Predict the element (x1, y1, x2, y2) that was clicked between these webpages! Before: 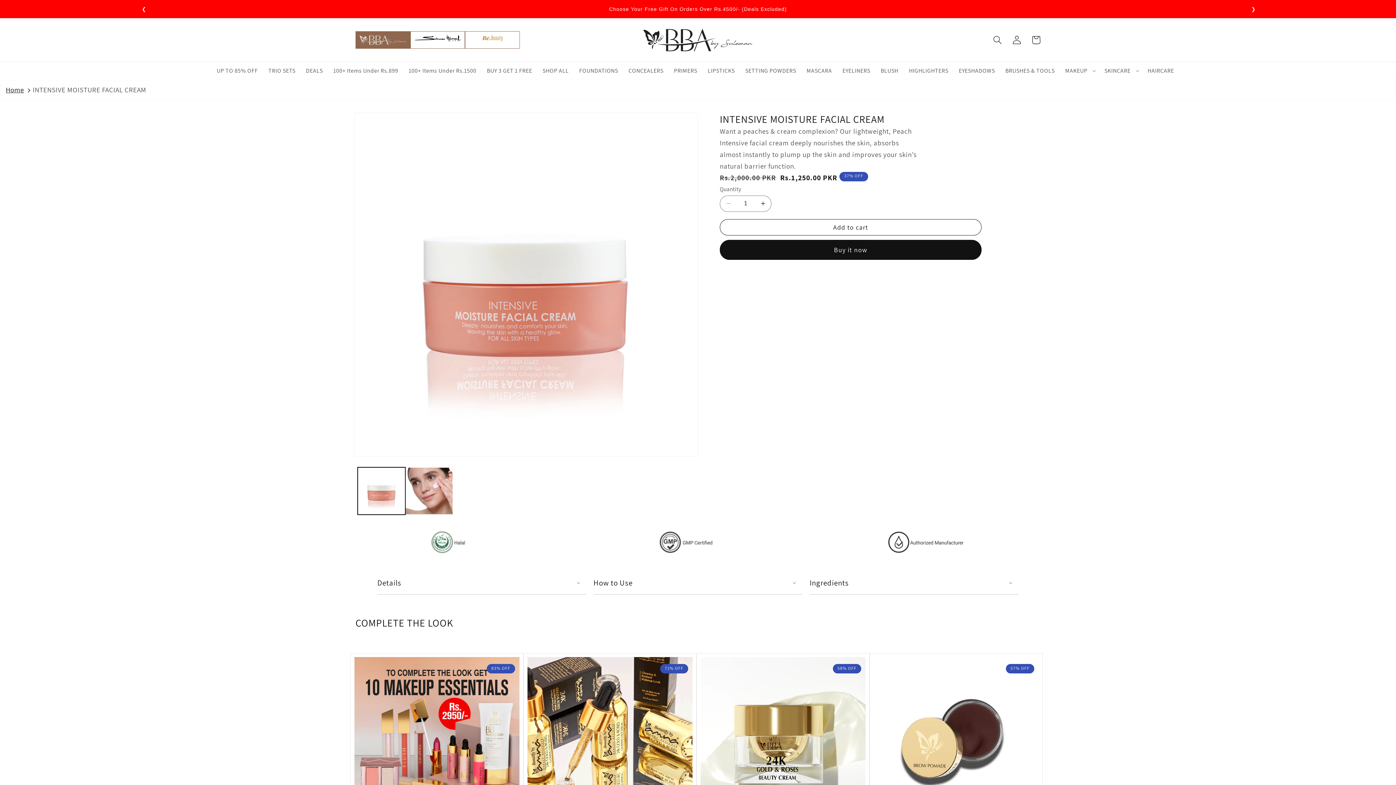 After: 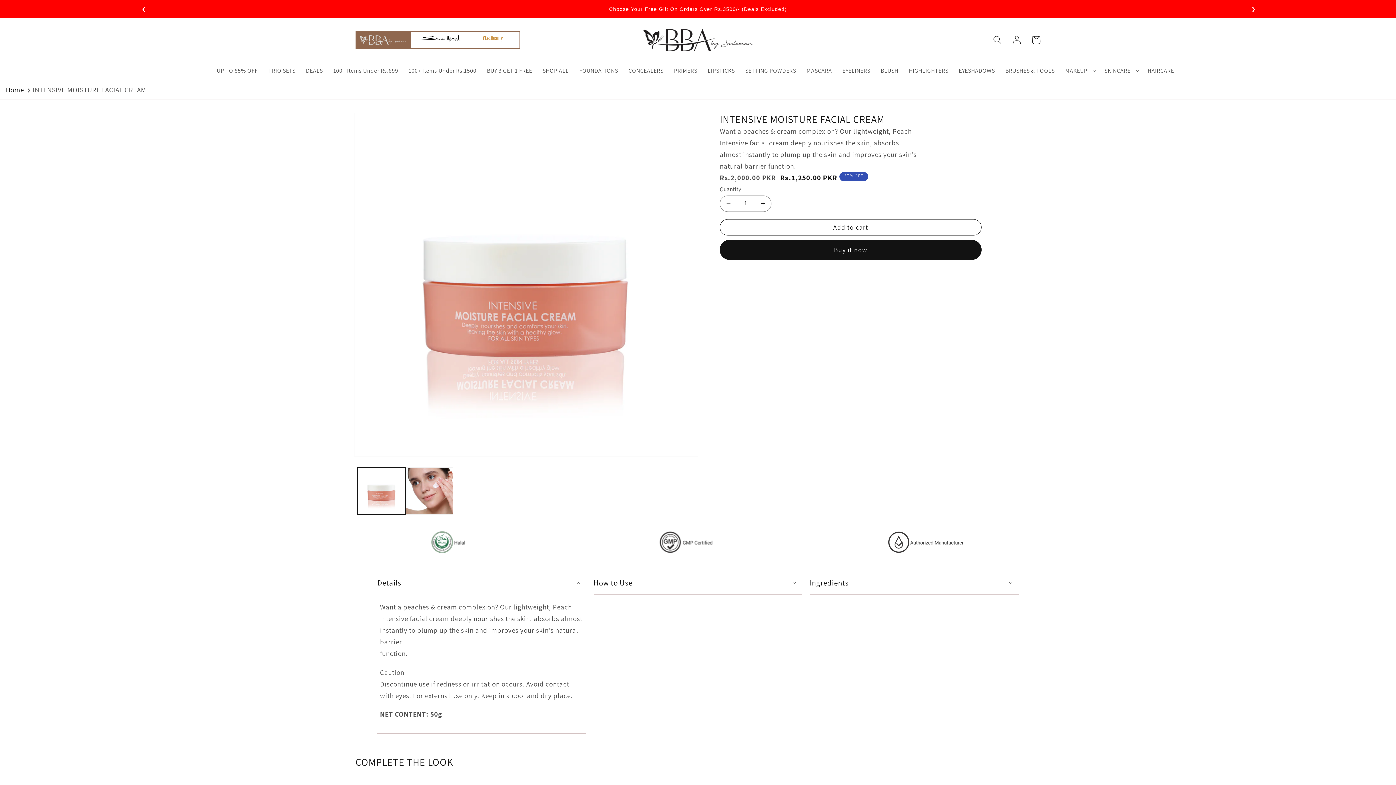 Action: bbox: (377, 572, 586, 594) label: Details